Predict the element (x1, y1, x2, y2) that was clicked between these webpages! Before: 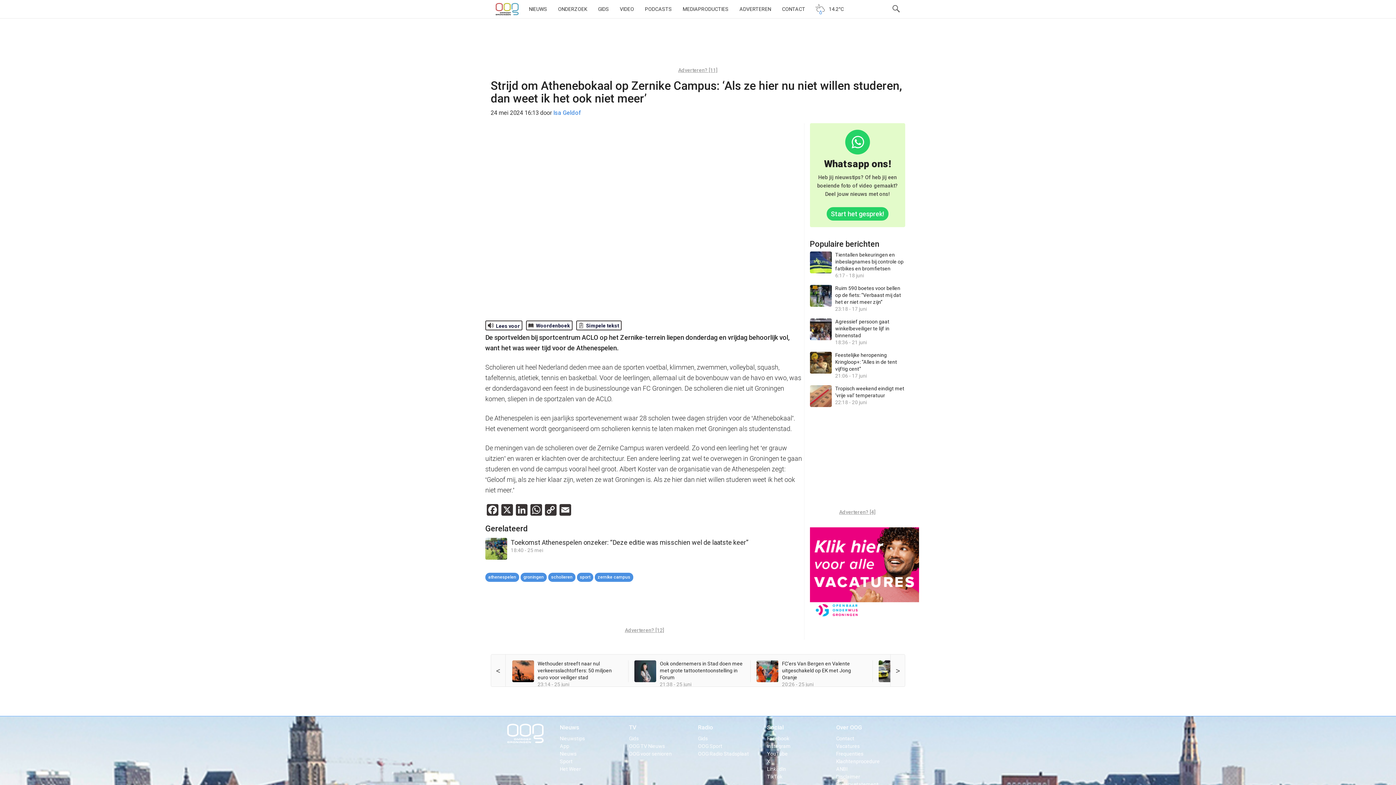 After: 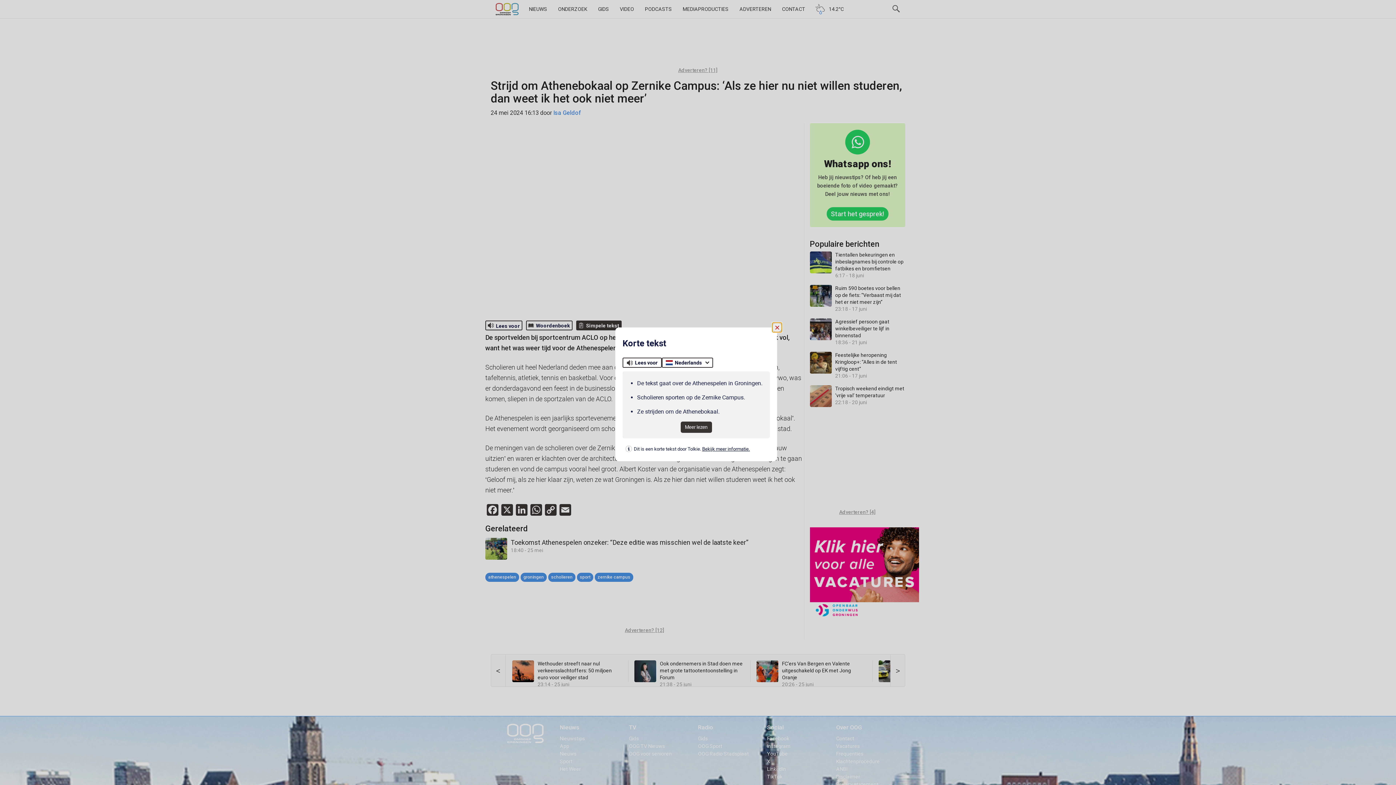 Action: bbox: (576, 320, 621, 330) label: Simpele tekst